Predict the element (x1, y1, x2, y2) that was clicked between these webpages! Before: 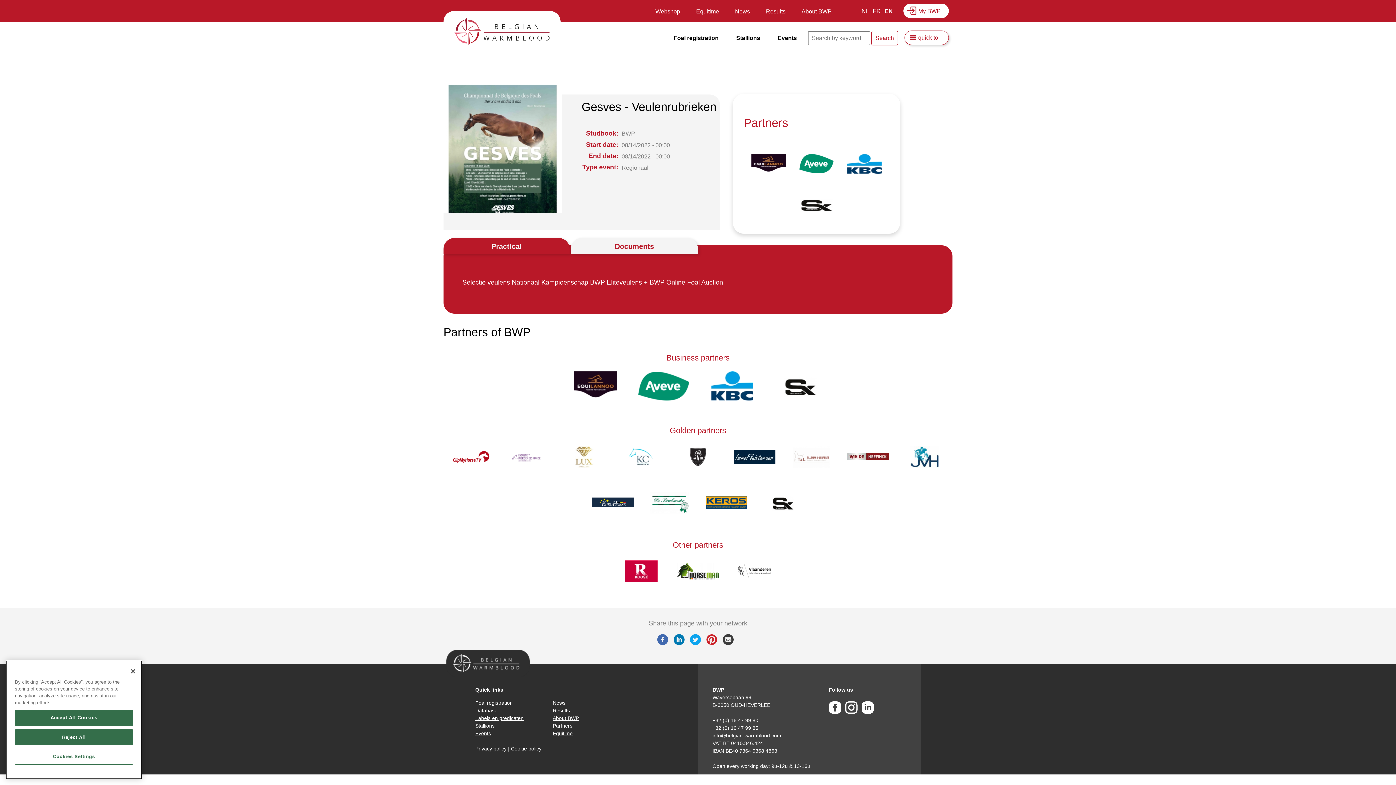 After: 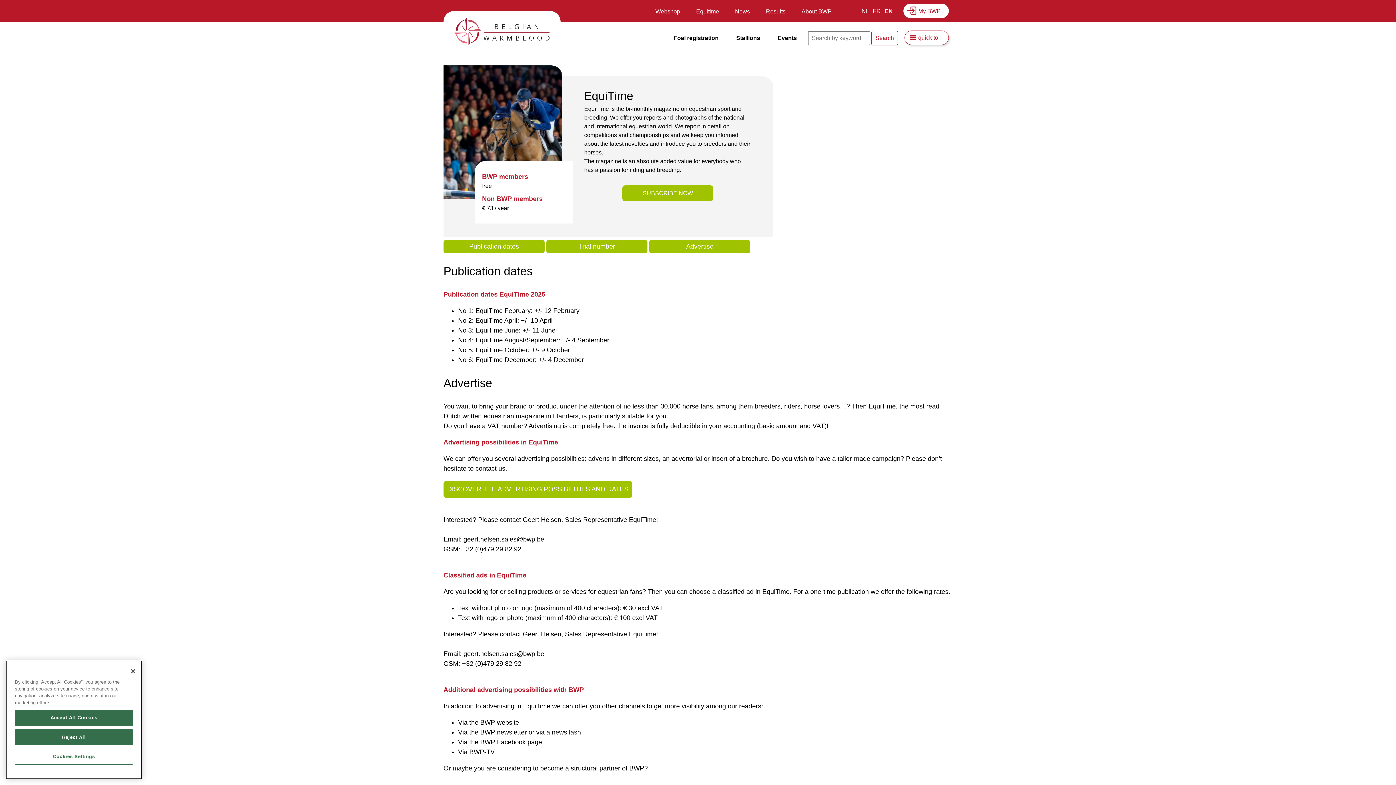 Action: label: Equitime bbox: (552, 730, 572, 736)